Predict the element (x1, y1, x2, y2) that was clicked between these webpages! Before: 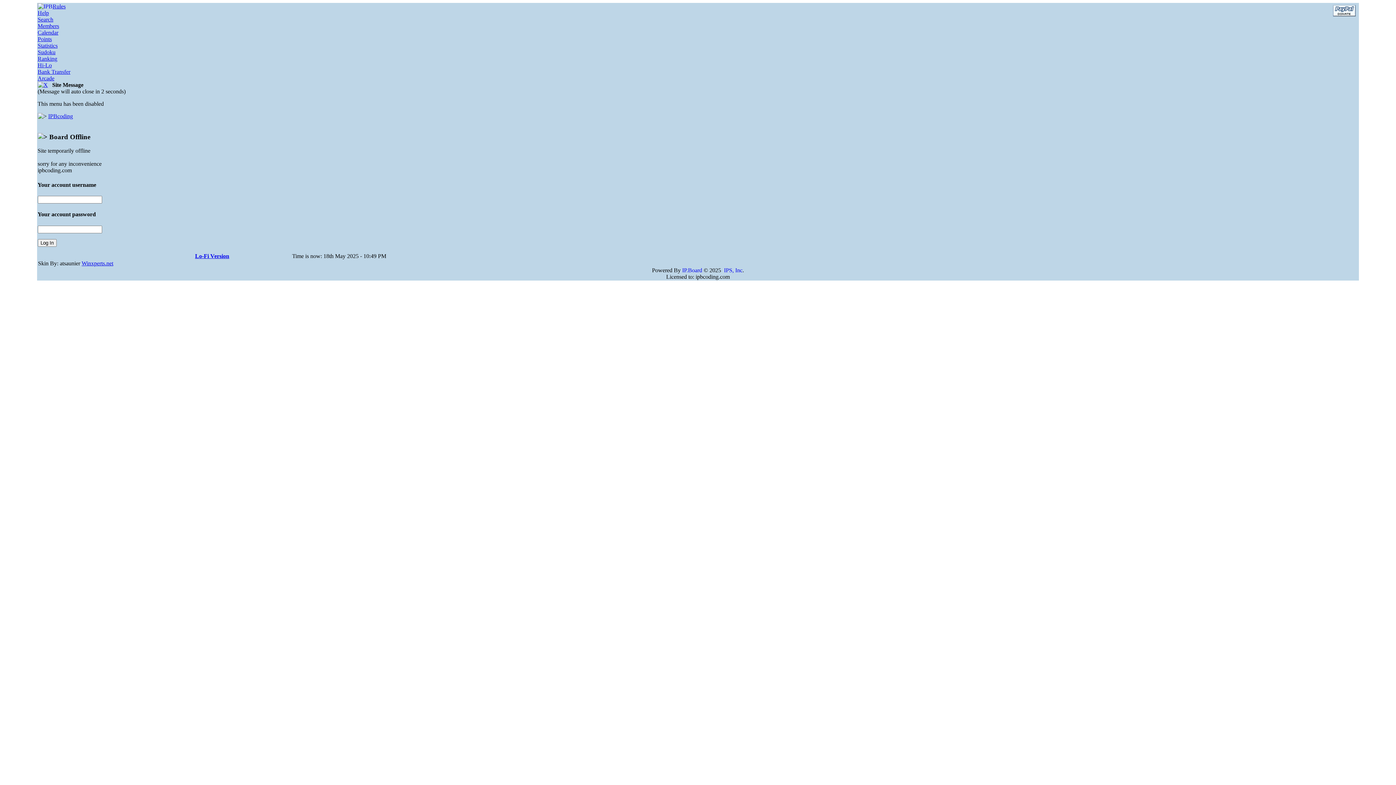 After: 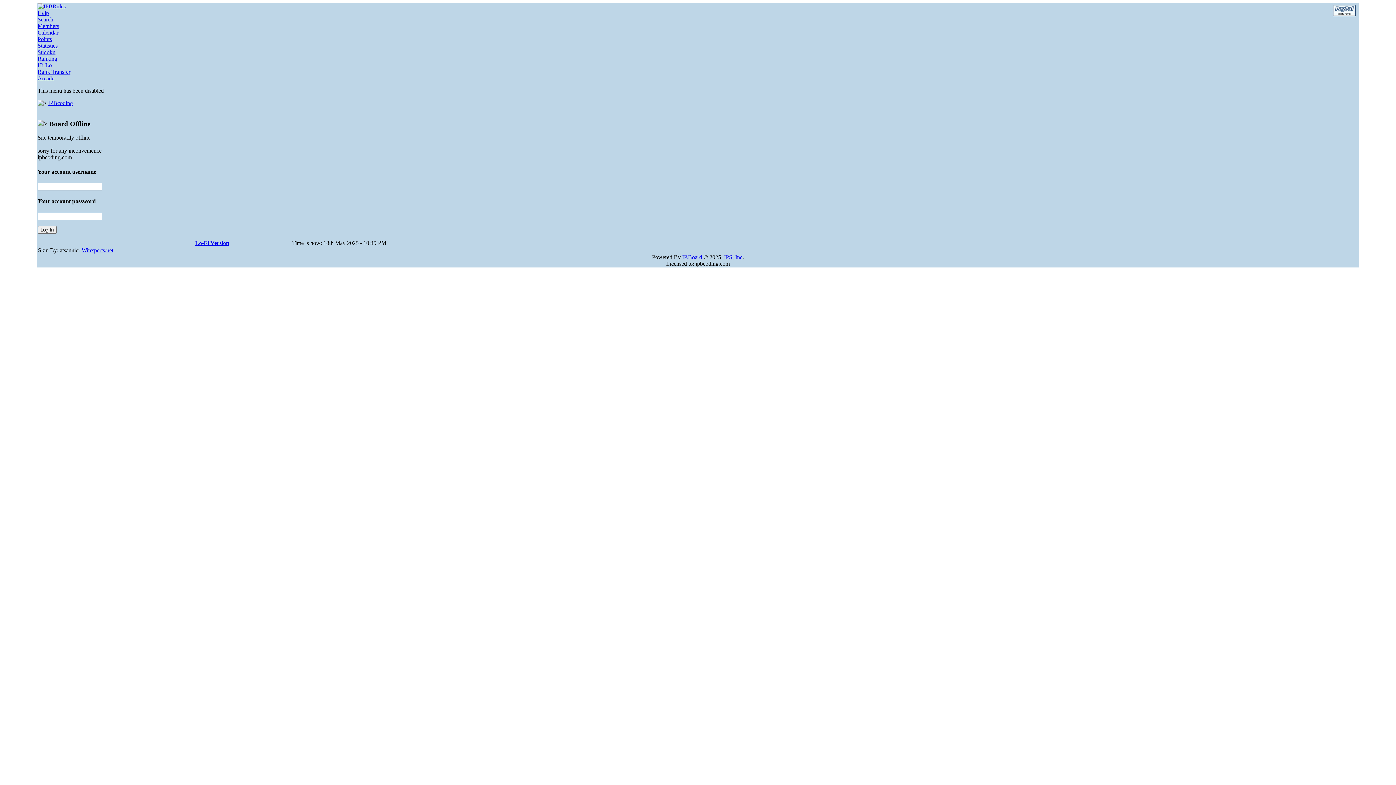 Action: bbox: (37, 81, 47, 88)